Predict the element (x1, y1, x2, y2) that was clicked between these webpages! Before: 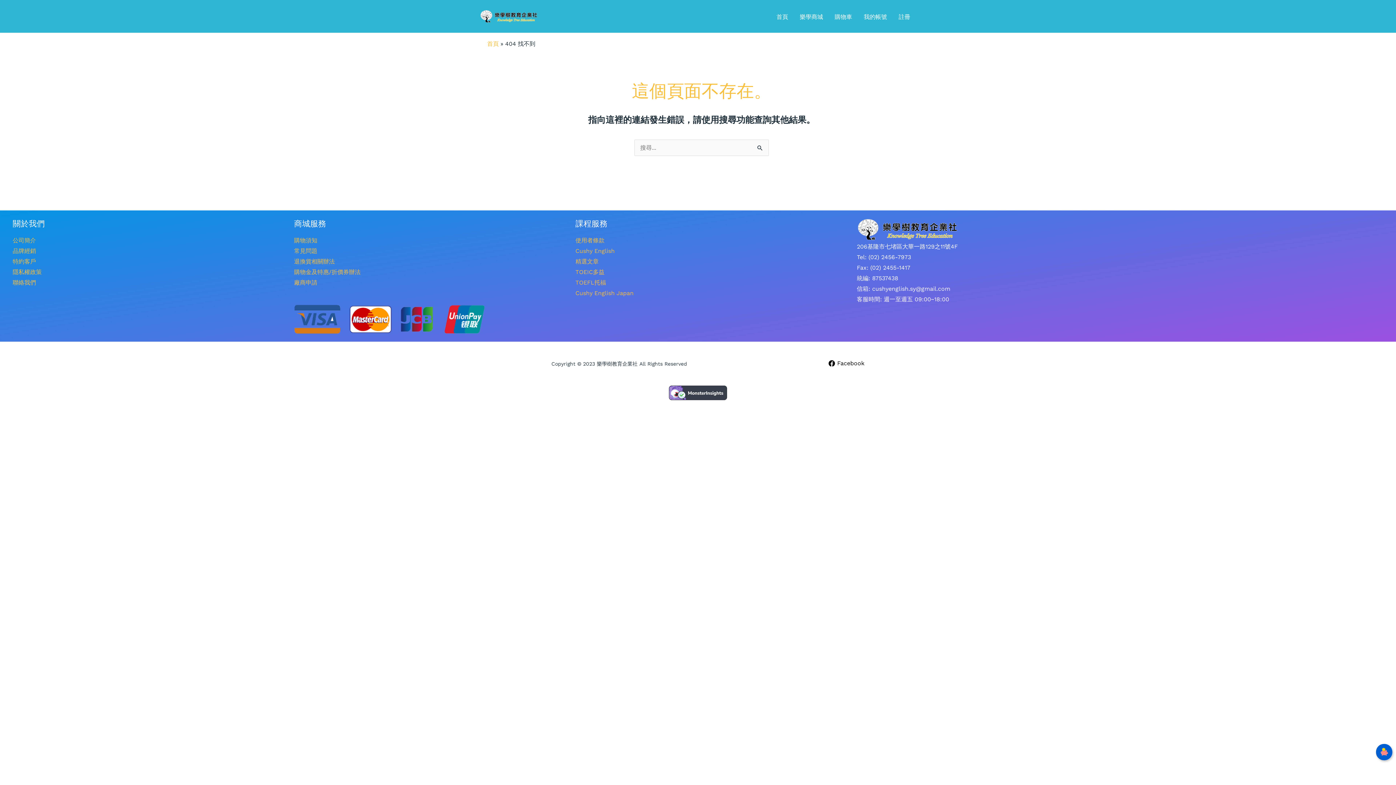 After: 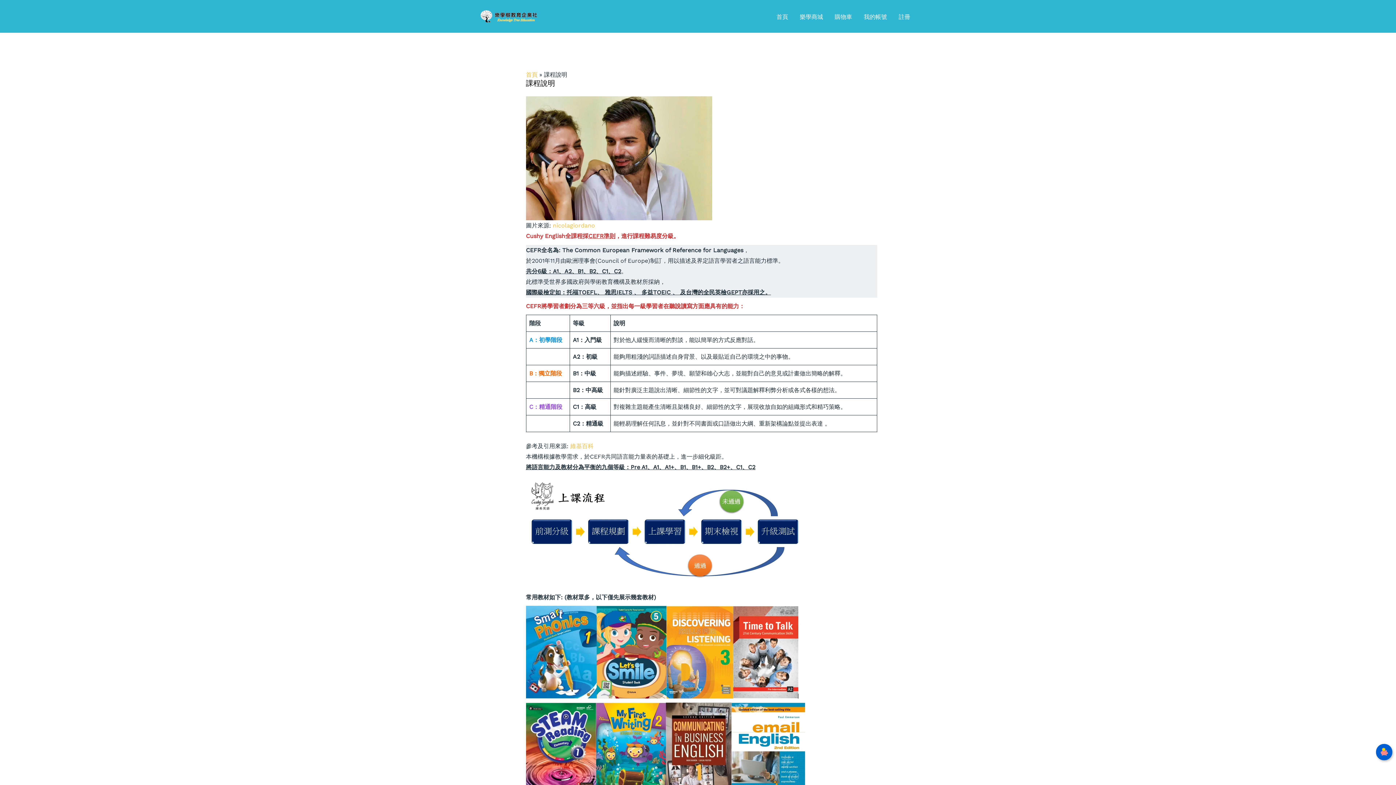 Action: bbox: (575, 247, 614, 254) label: Cushy English